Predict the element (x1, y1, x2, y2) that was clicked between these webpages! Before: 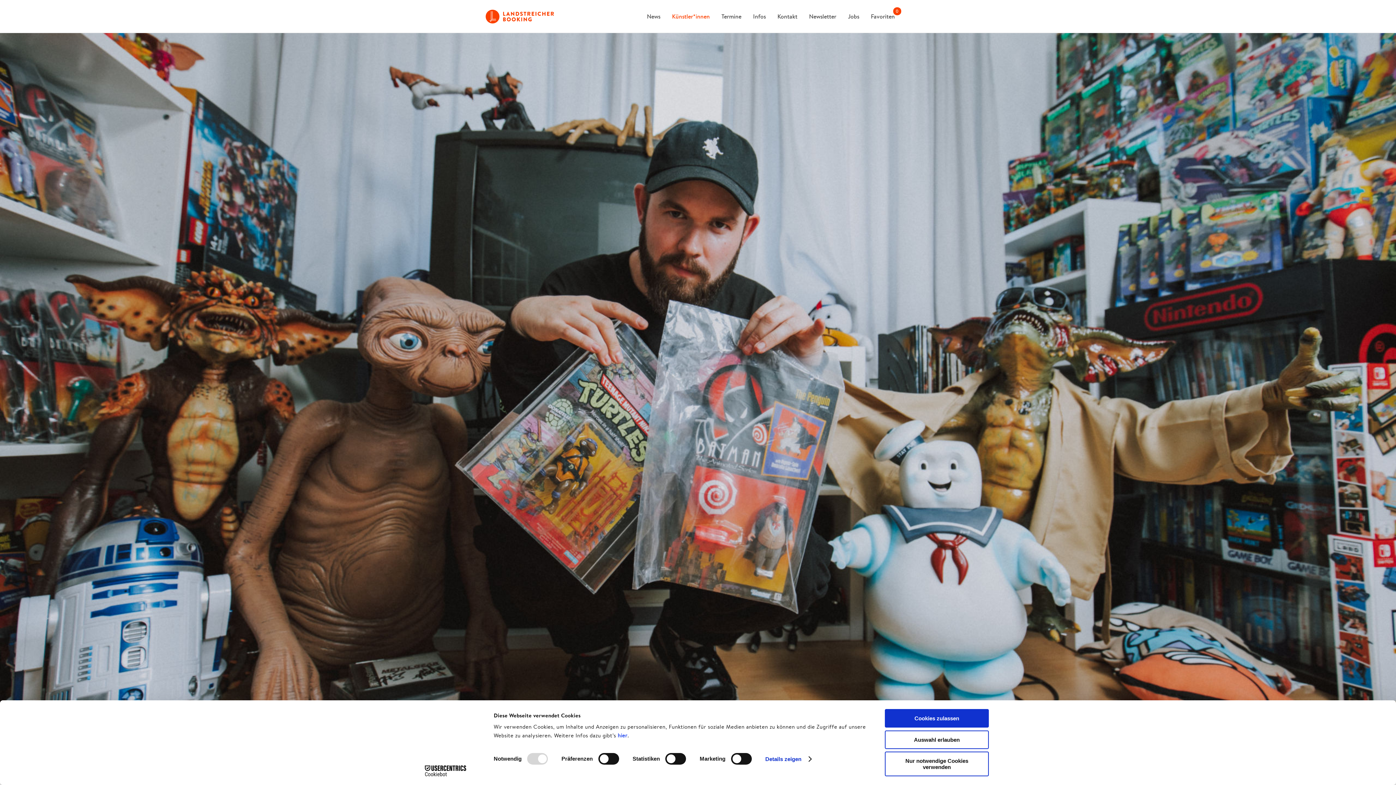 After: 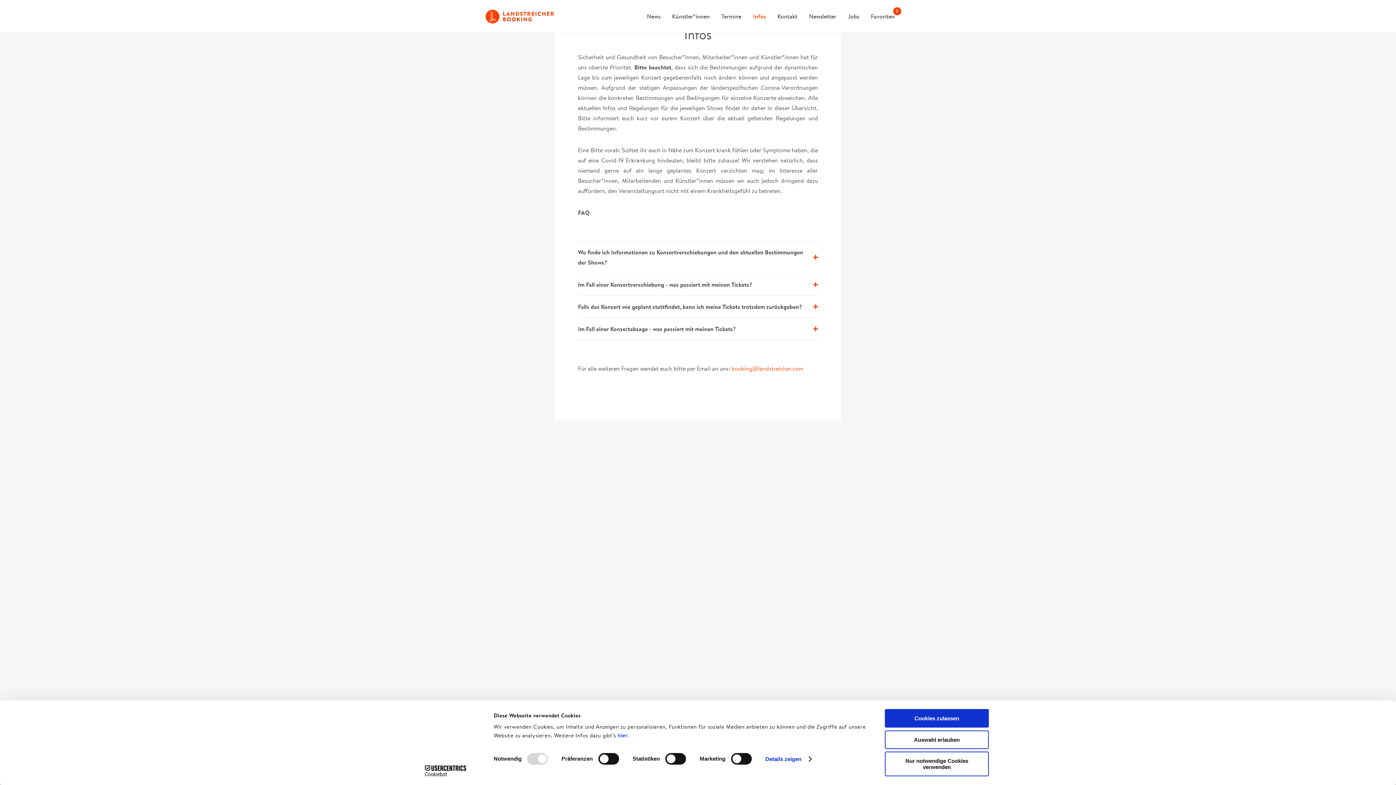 Action: label: Infos bbox: (747, 0, 771, 32)